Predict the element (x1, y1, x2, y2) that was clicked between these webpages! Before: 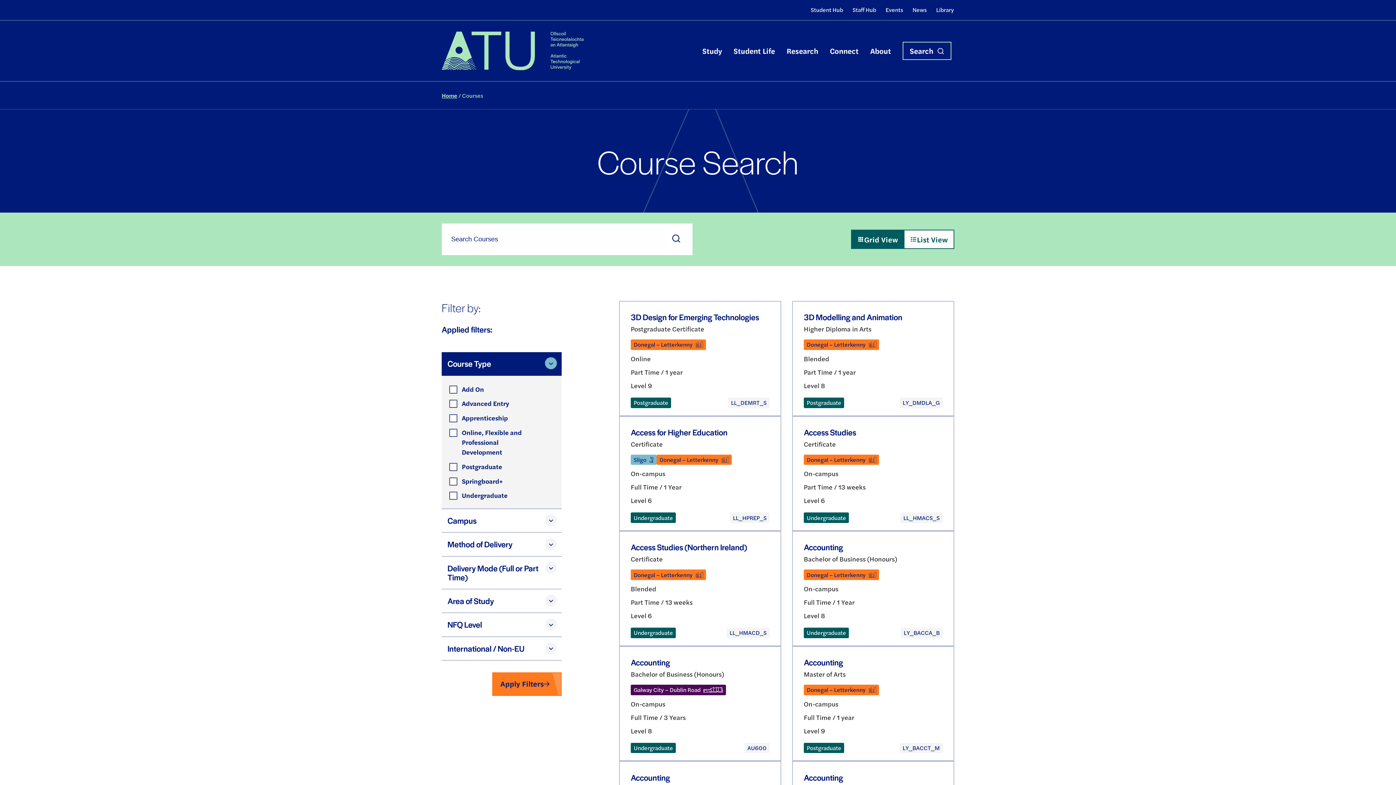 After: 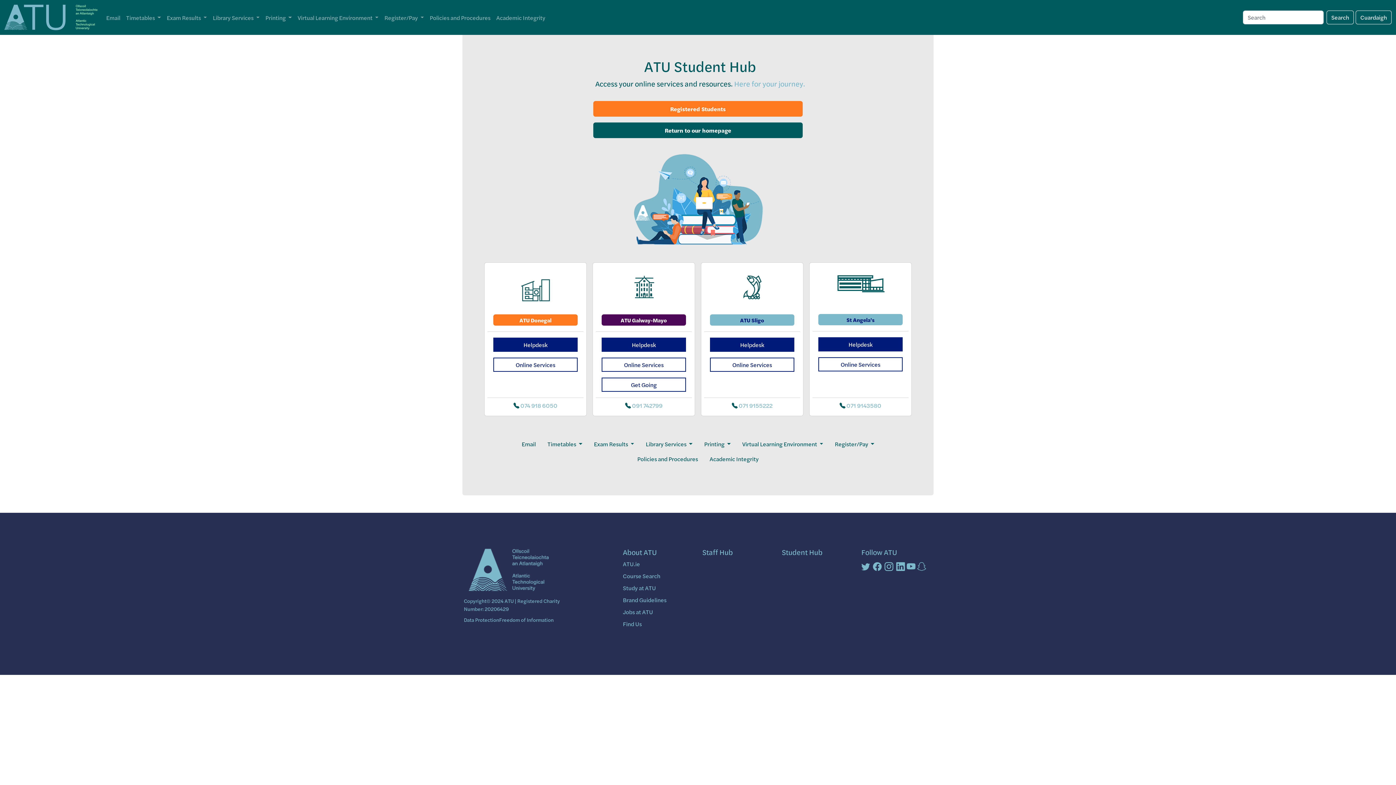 Action: label: Student Hub bbox: (810, 3, 843, 16)